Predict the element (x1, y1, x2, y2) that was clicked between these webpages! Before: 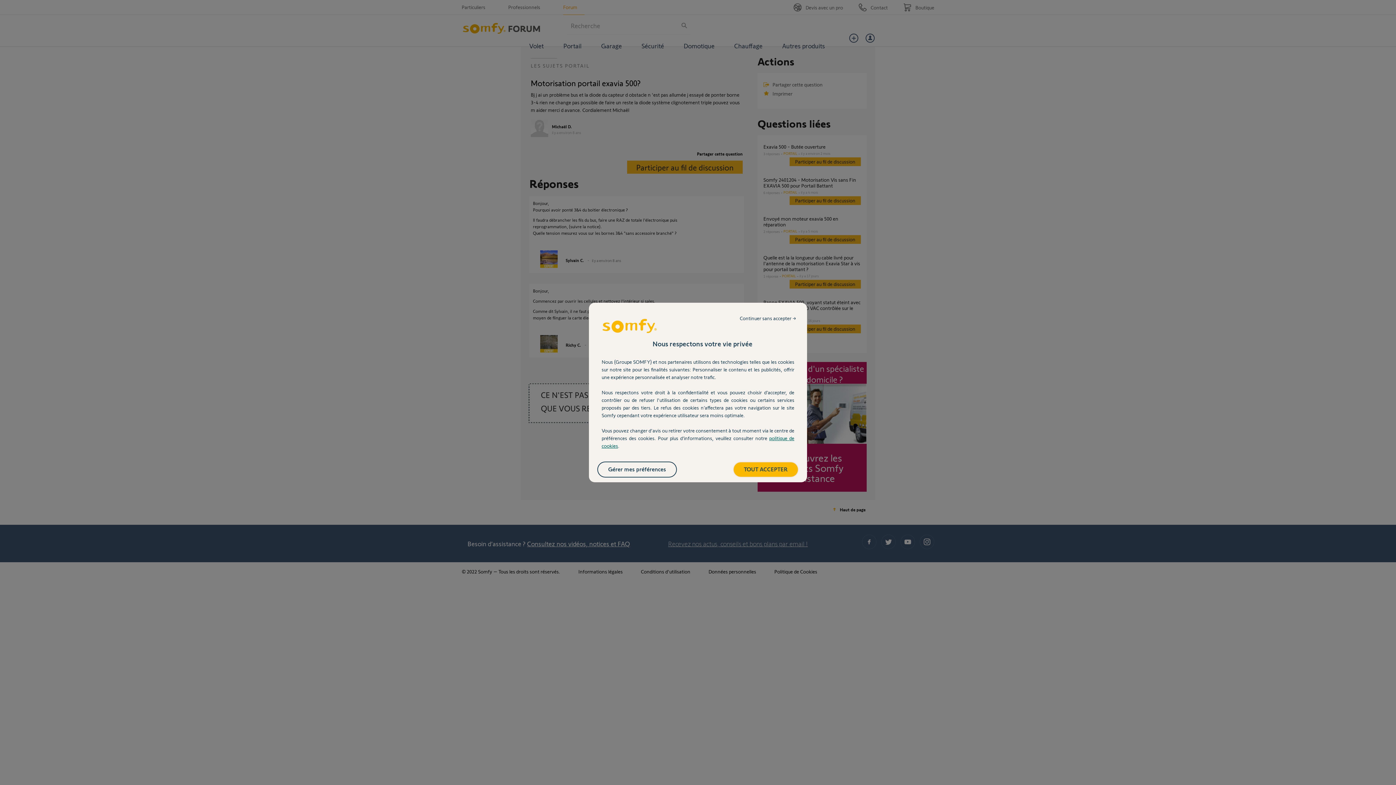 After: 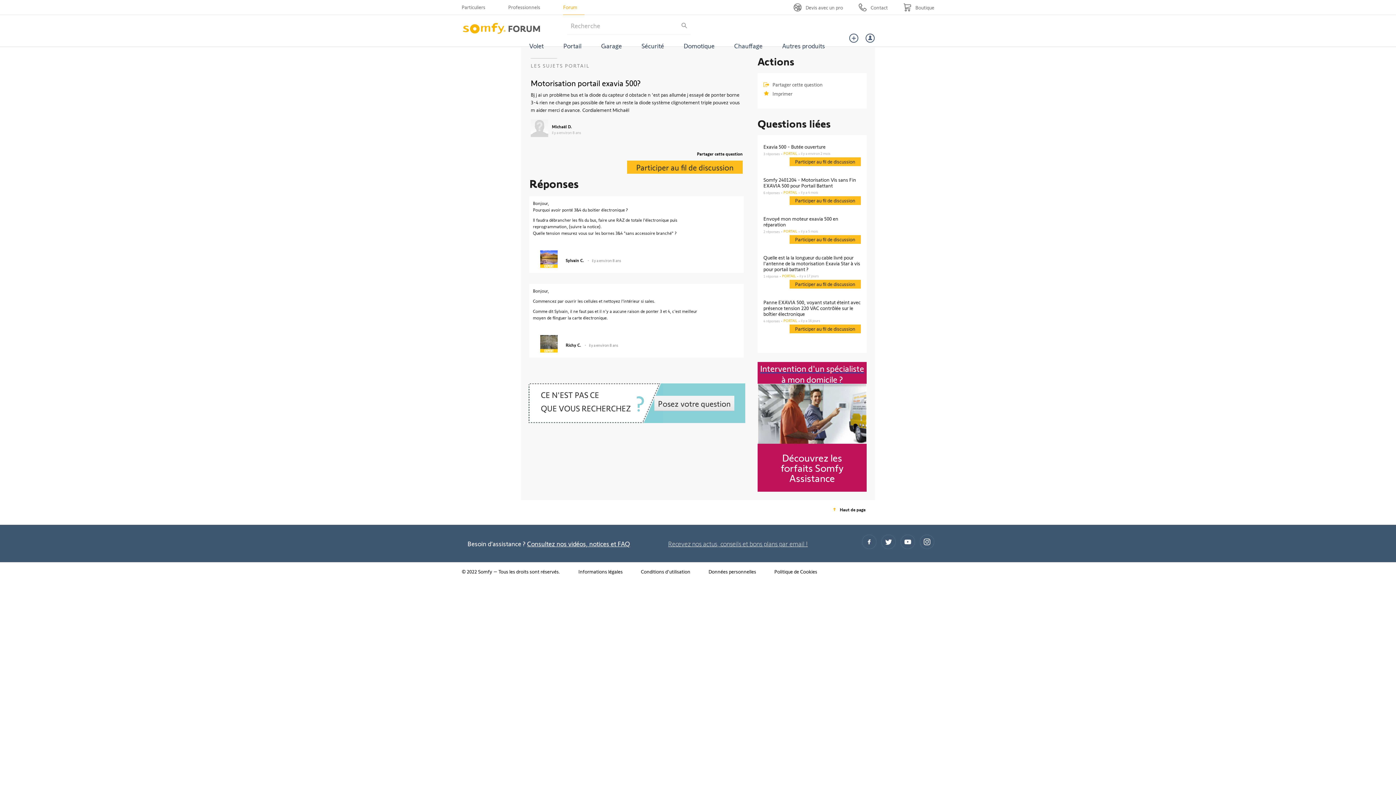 Action: label: TOUT ACCEPTER bbox: (733, 462, 798, 477)